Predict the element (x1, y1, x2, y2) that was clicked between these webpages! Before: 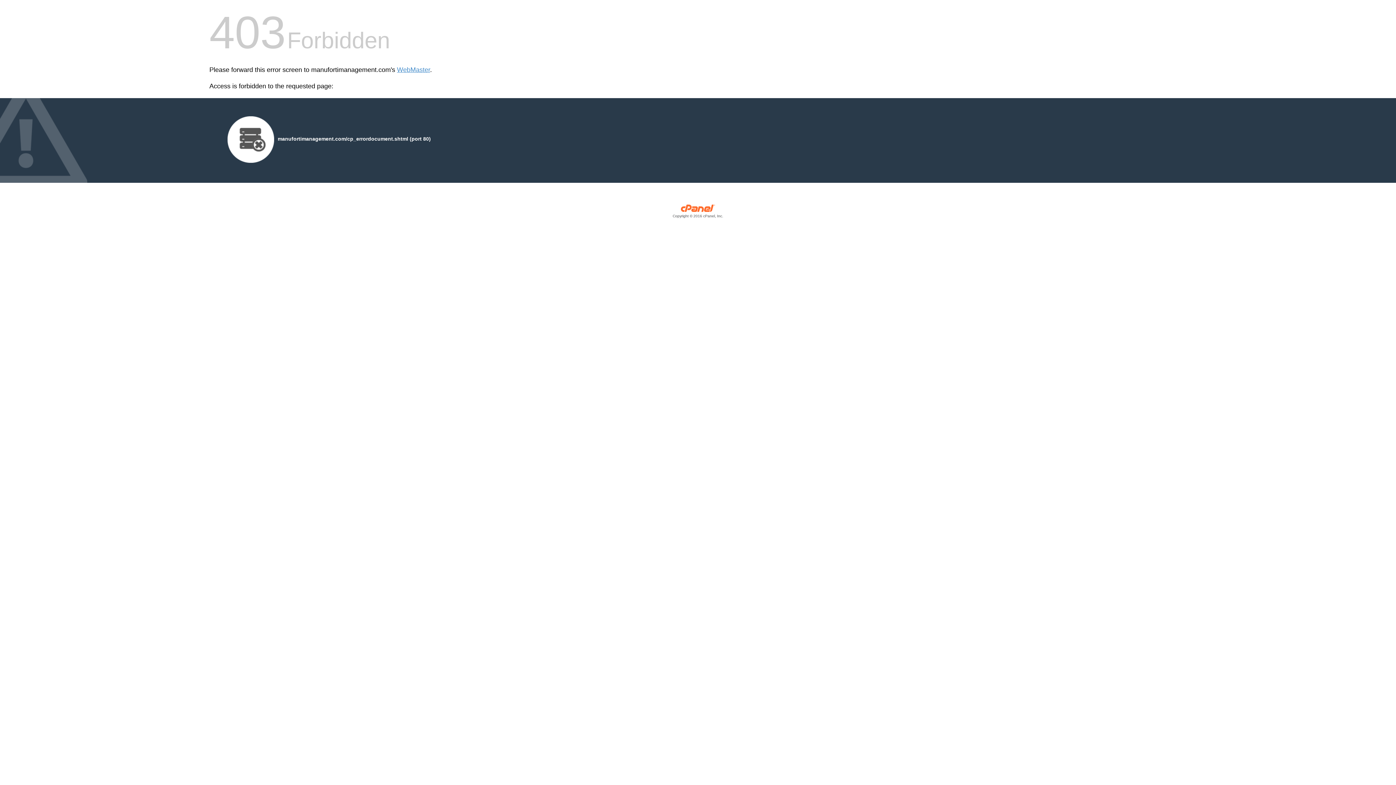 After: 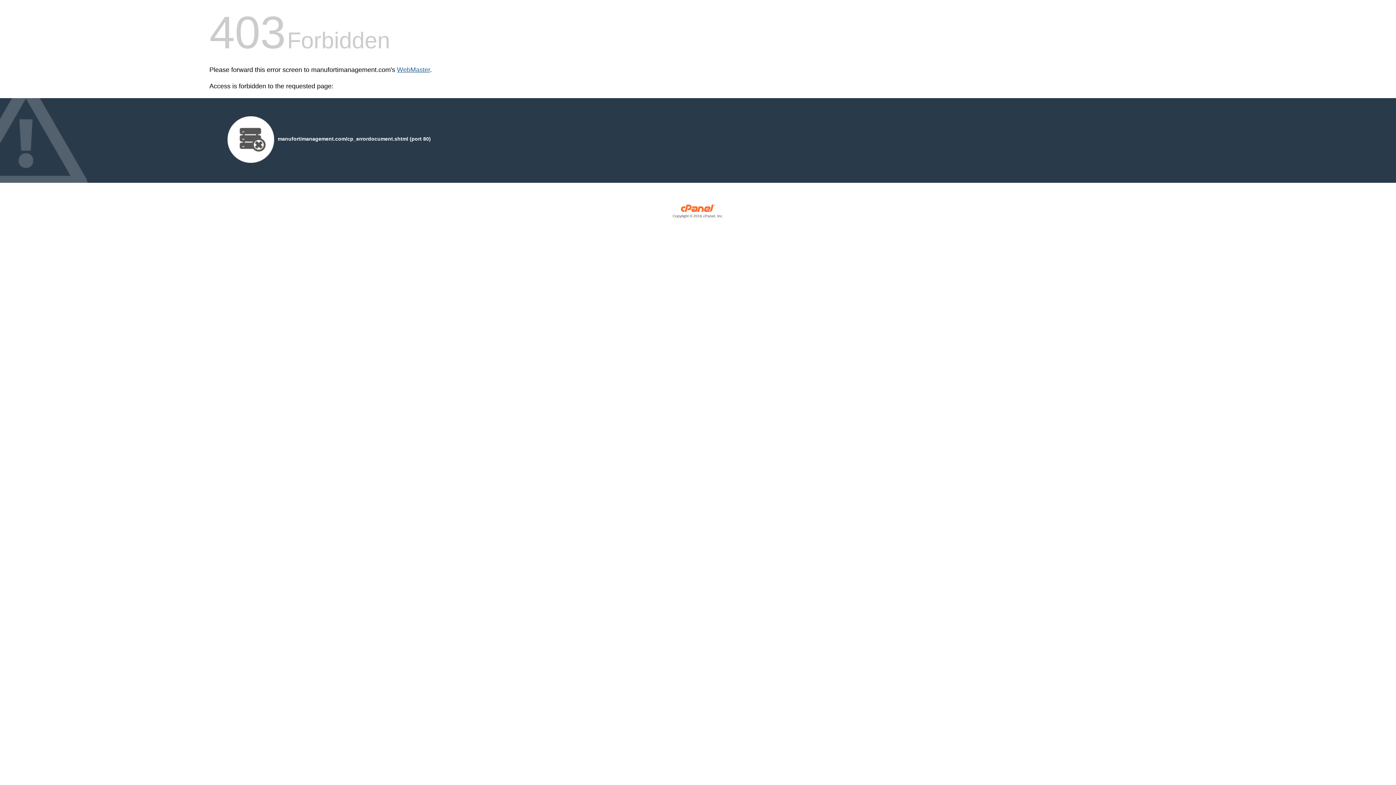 Action: label: WebMaster bbox: (397, 66, 430, 73)